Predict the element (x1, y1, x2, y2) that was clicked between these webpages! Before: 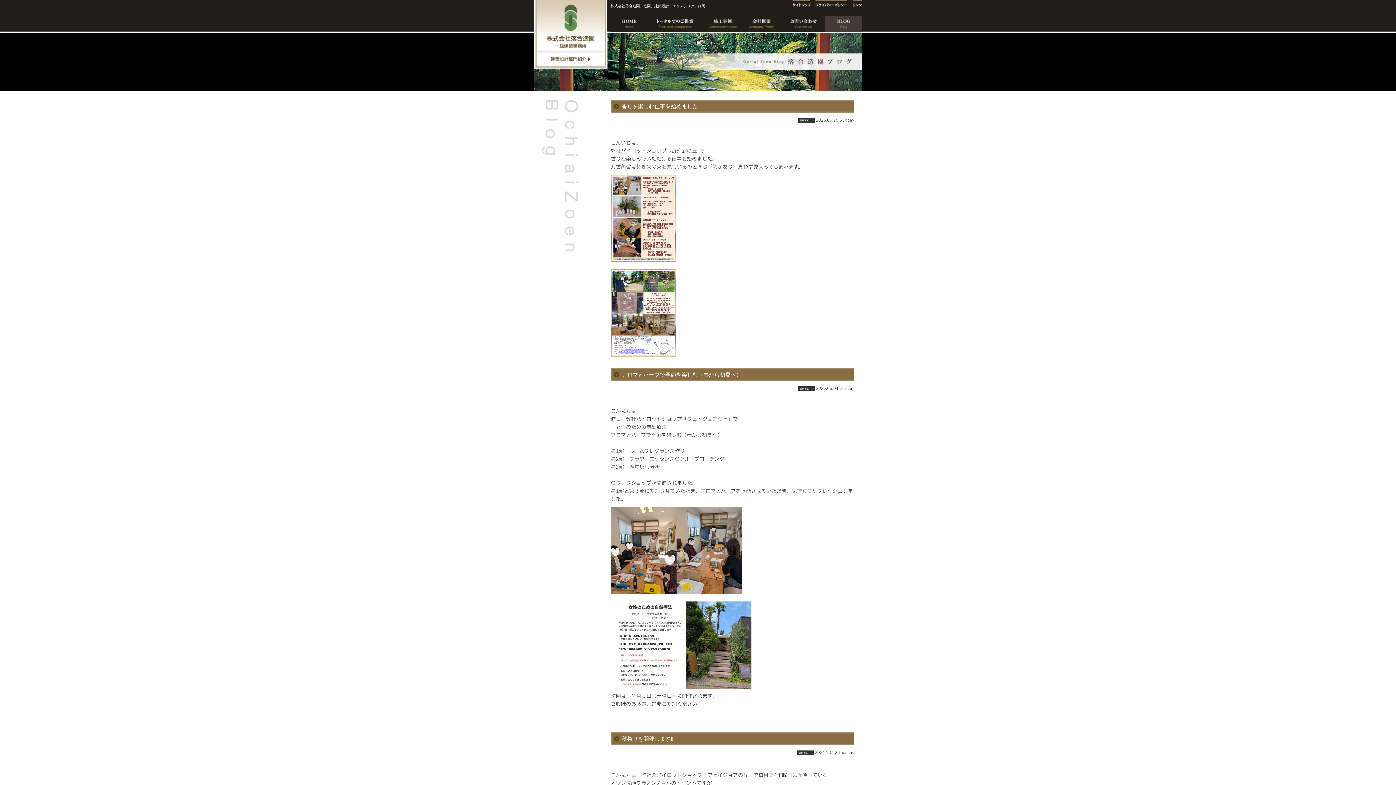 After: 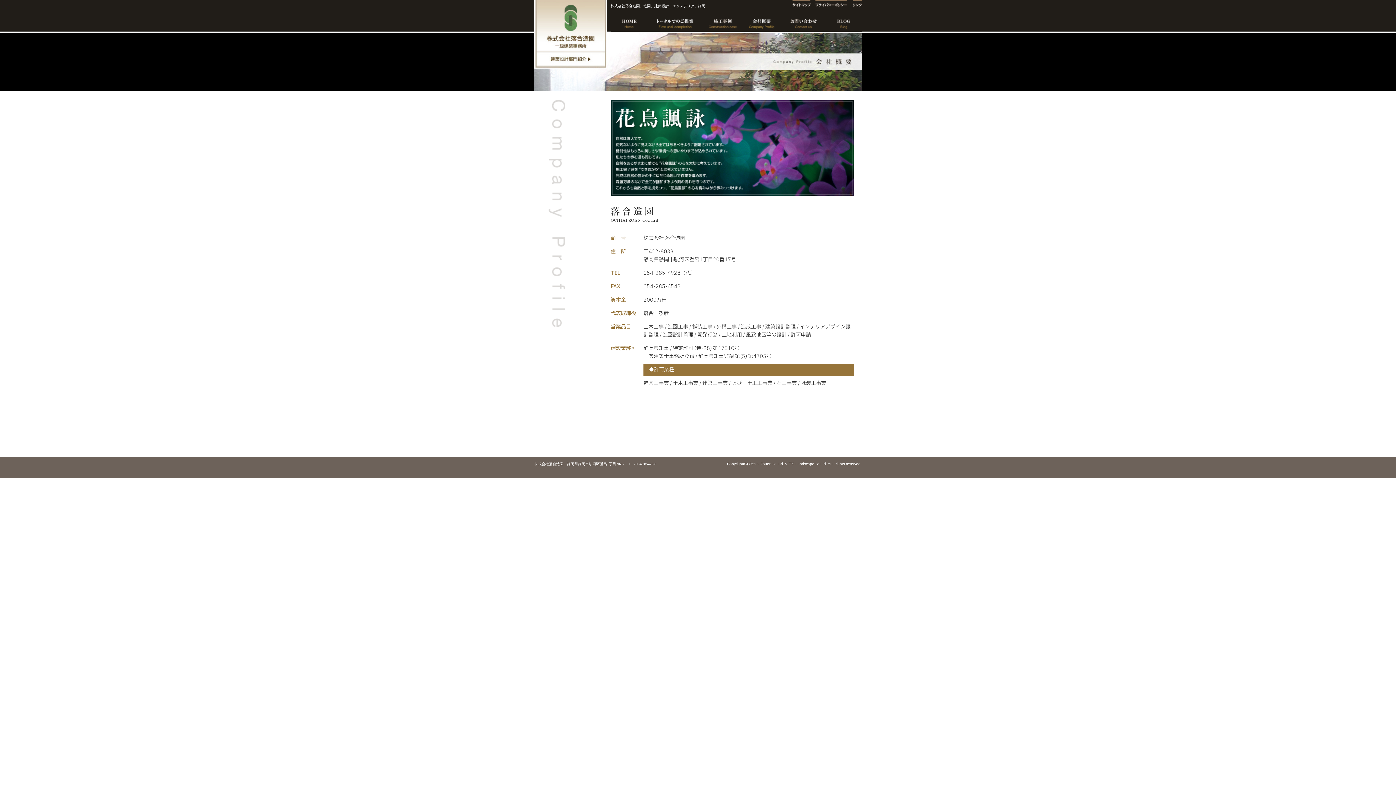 Action: bbox: (741, 27, 781, 32)